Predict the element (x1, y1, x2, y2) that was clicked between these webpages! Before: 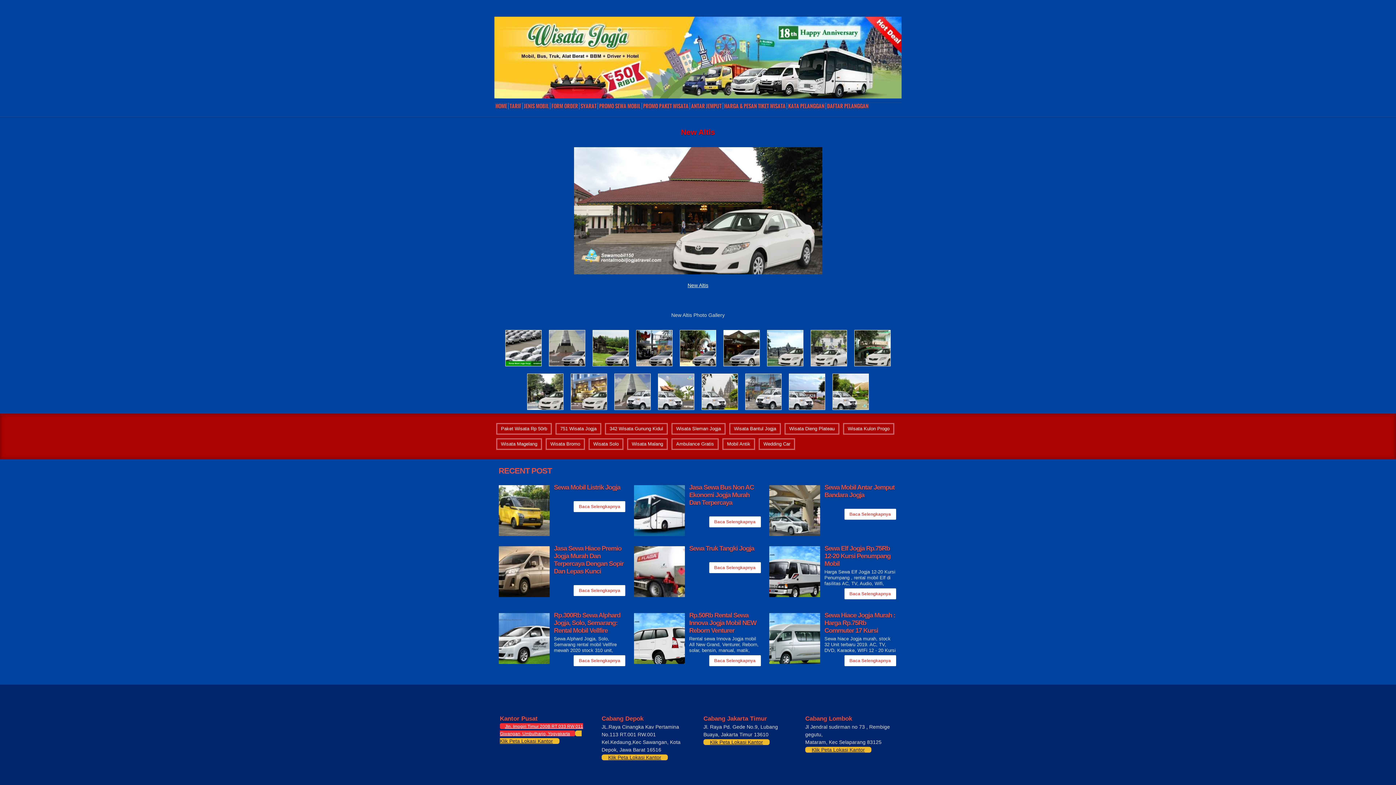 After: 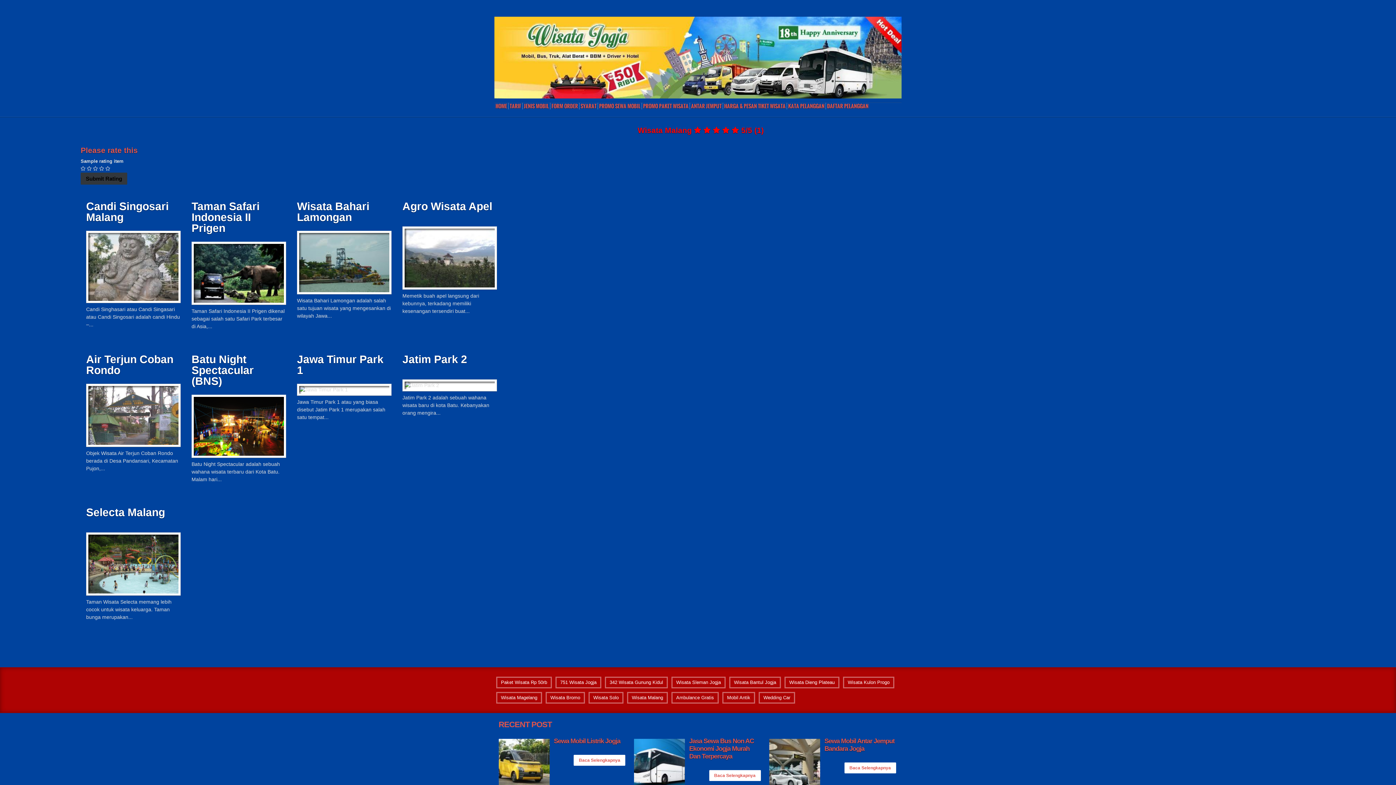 Action: bbox: (627, 438, 668, 450) label: Wisata Malang